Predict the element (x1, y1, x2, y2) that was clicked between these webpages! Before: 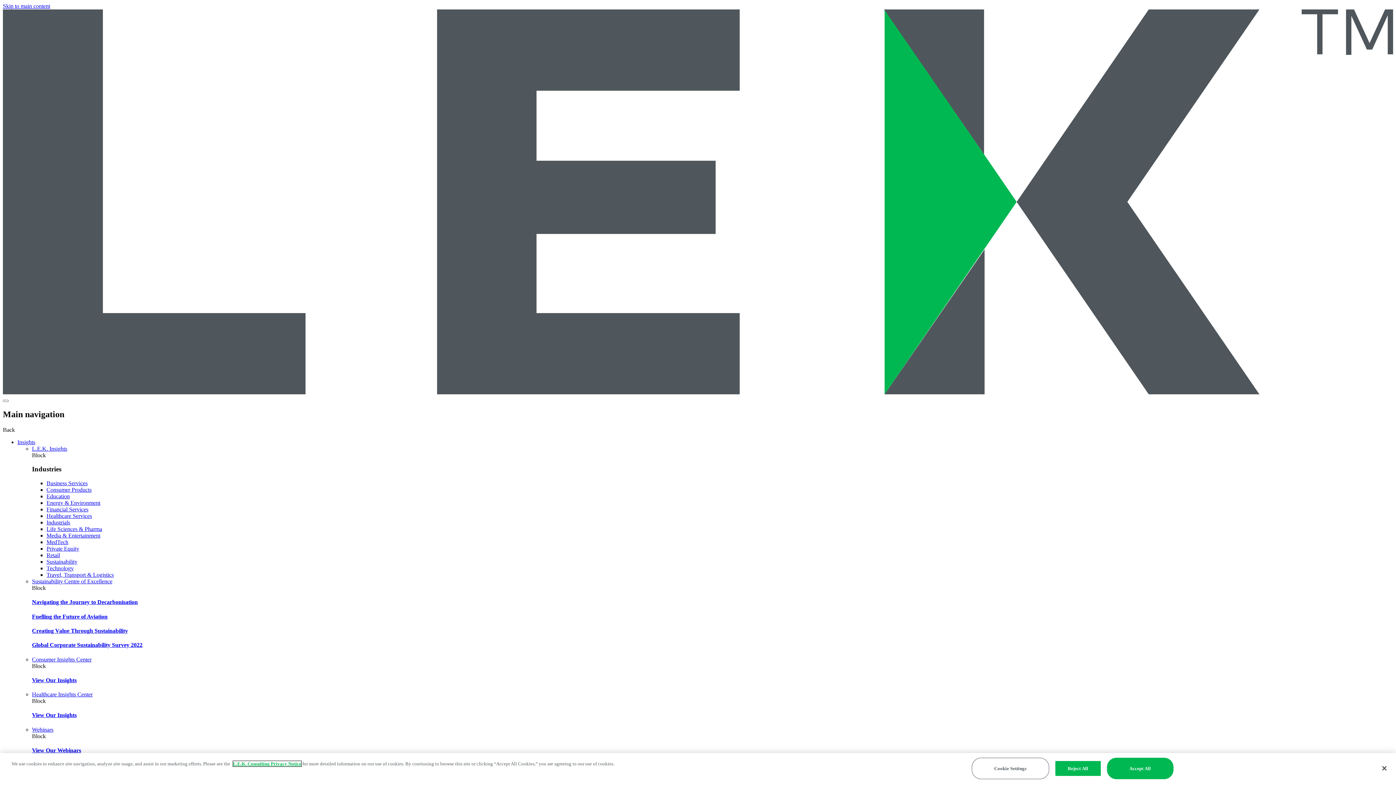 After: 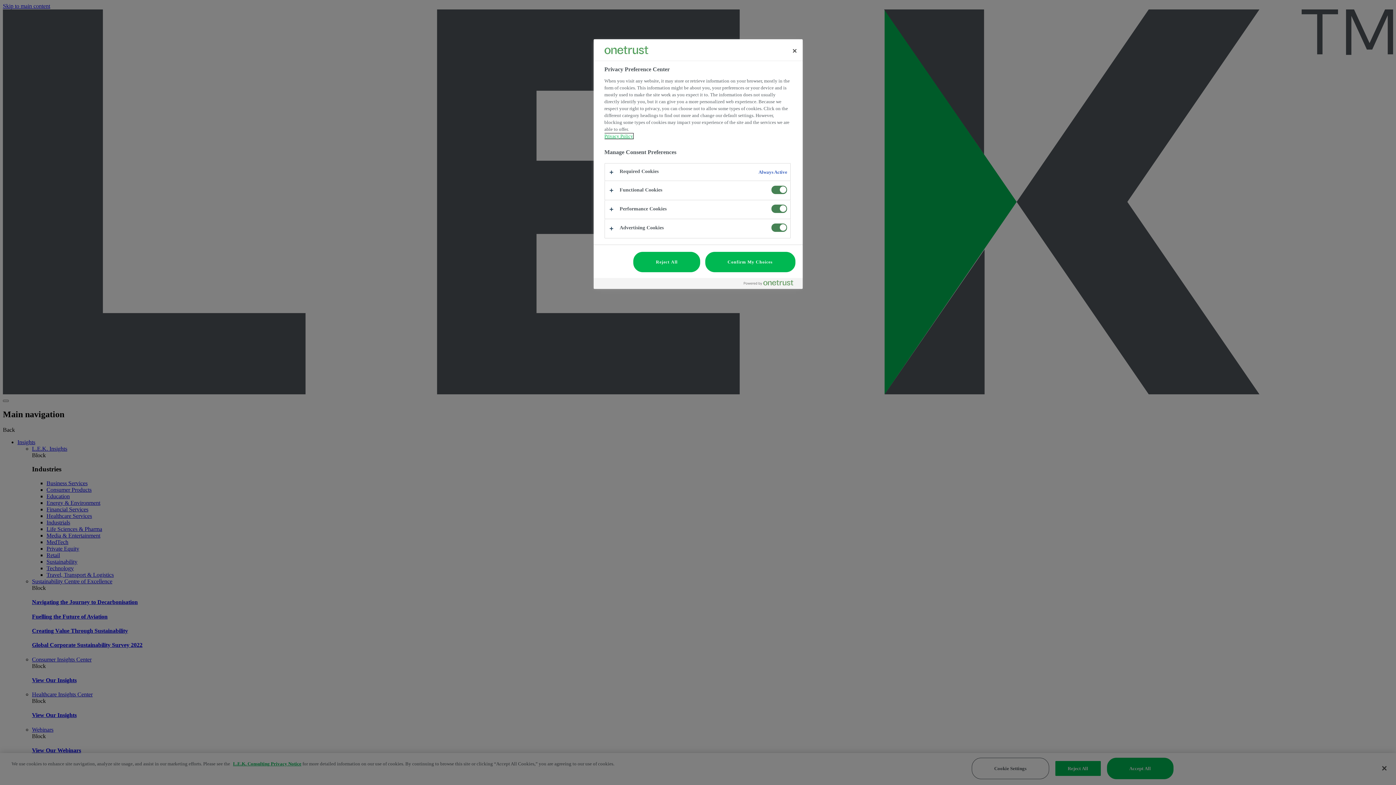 Action: bbox: (972, 758, 1049, 779) label: Cookie Settings